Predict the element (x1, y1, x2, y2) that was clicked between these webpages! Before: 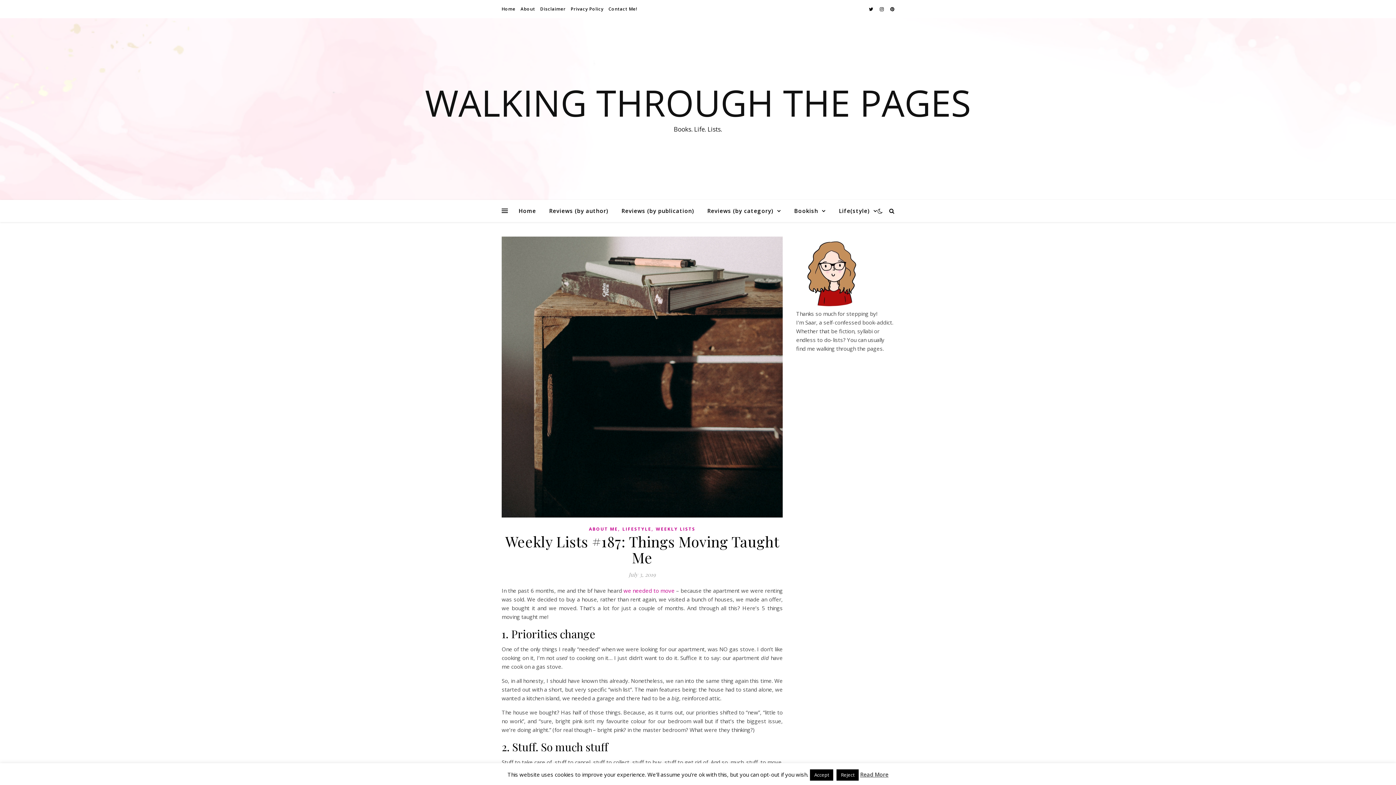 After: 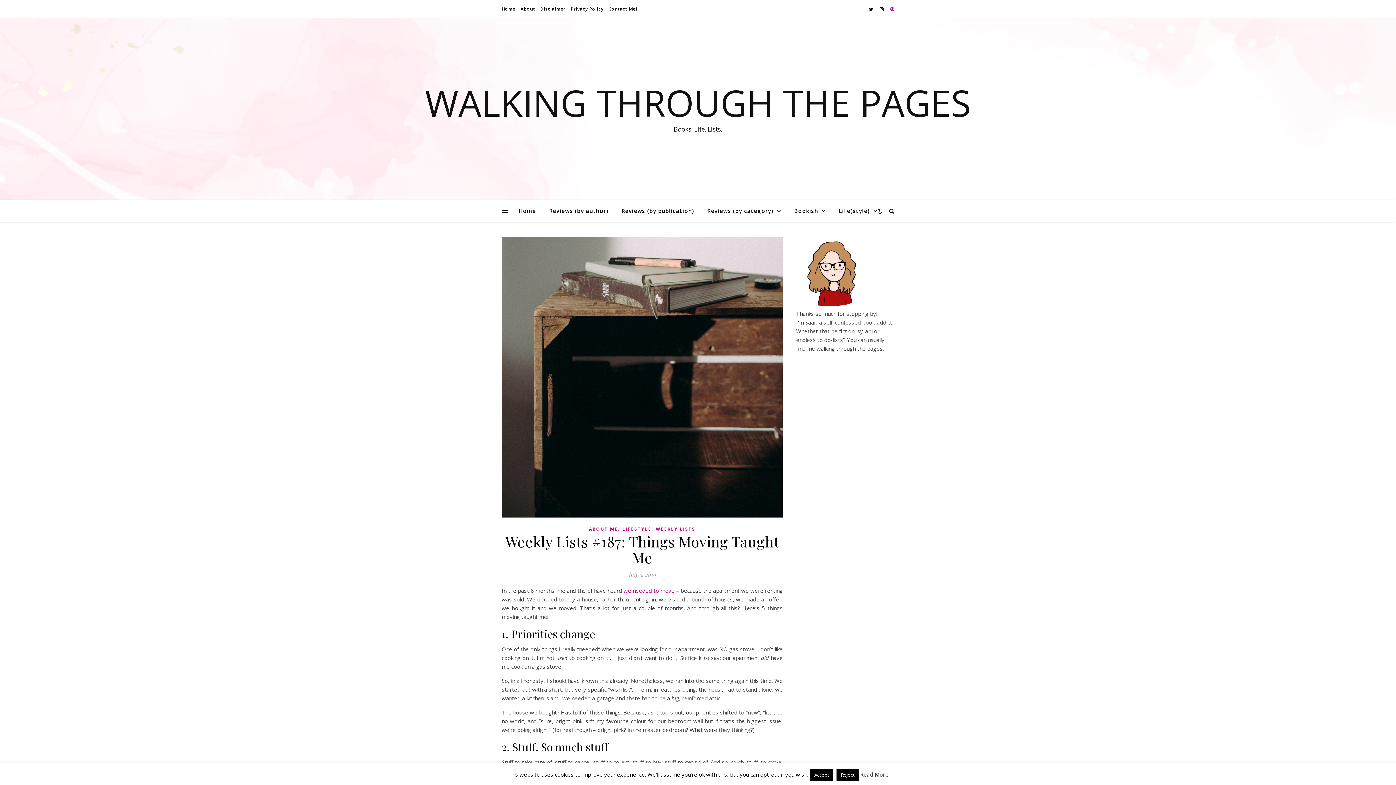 Action: bbox: (890, 5, 894, 12)